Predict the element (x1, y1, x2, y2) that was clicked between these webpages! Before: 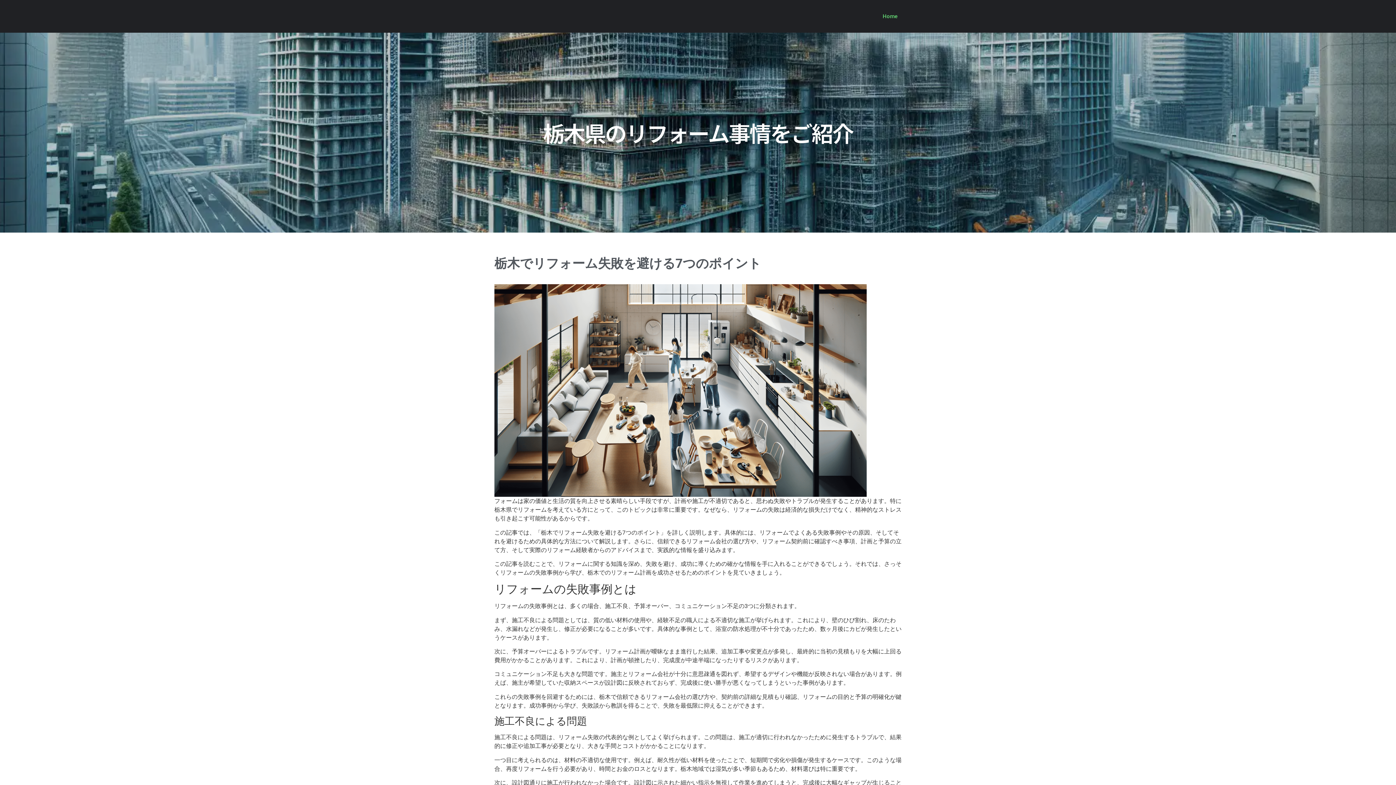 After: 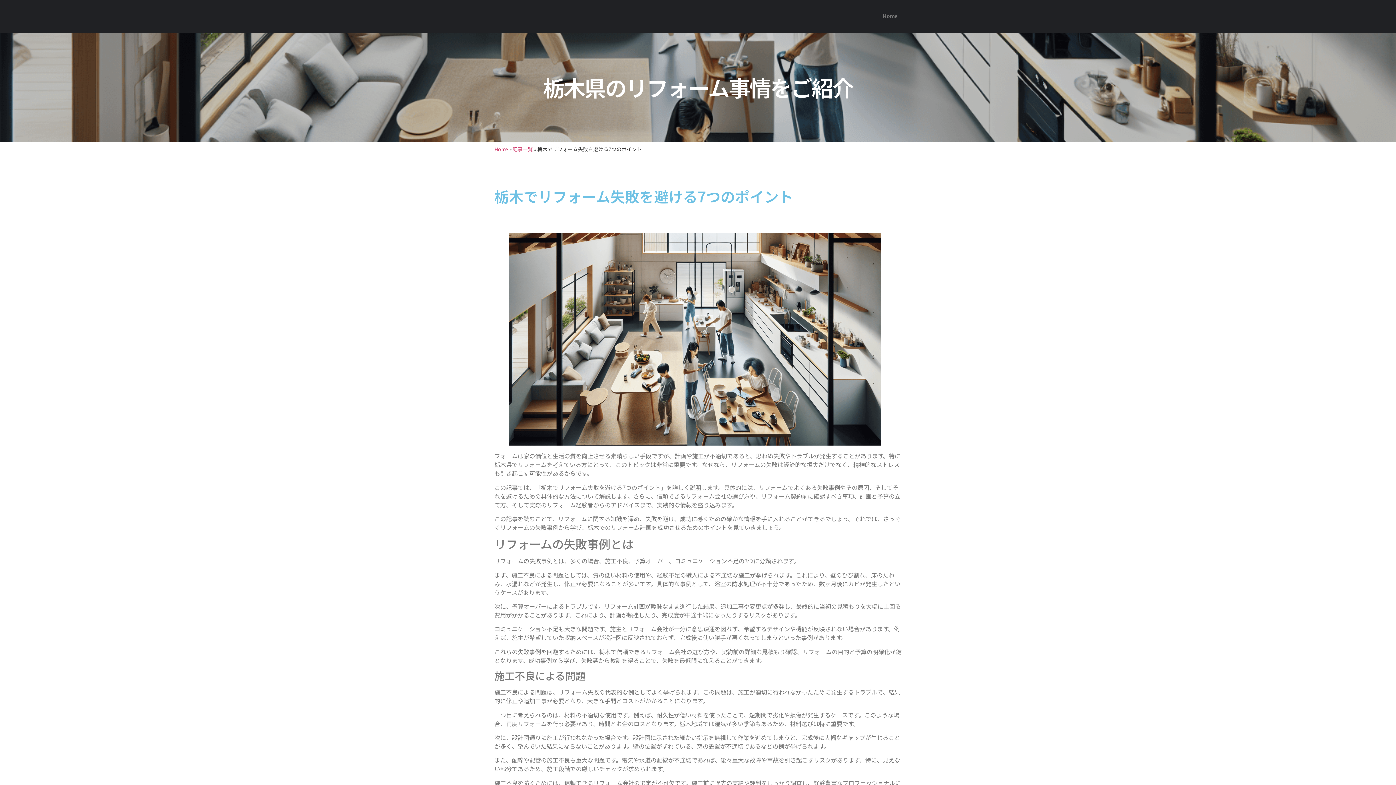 Action: bbox: (494, 256, 761, 271) label: 栃木でリフォーム失敗を避ける7つのポイント